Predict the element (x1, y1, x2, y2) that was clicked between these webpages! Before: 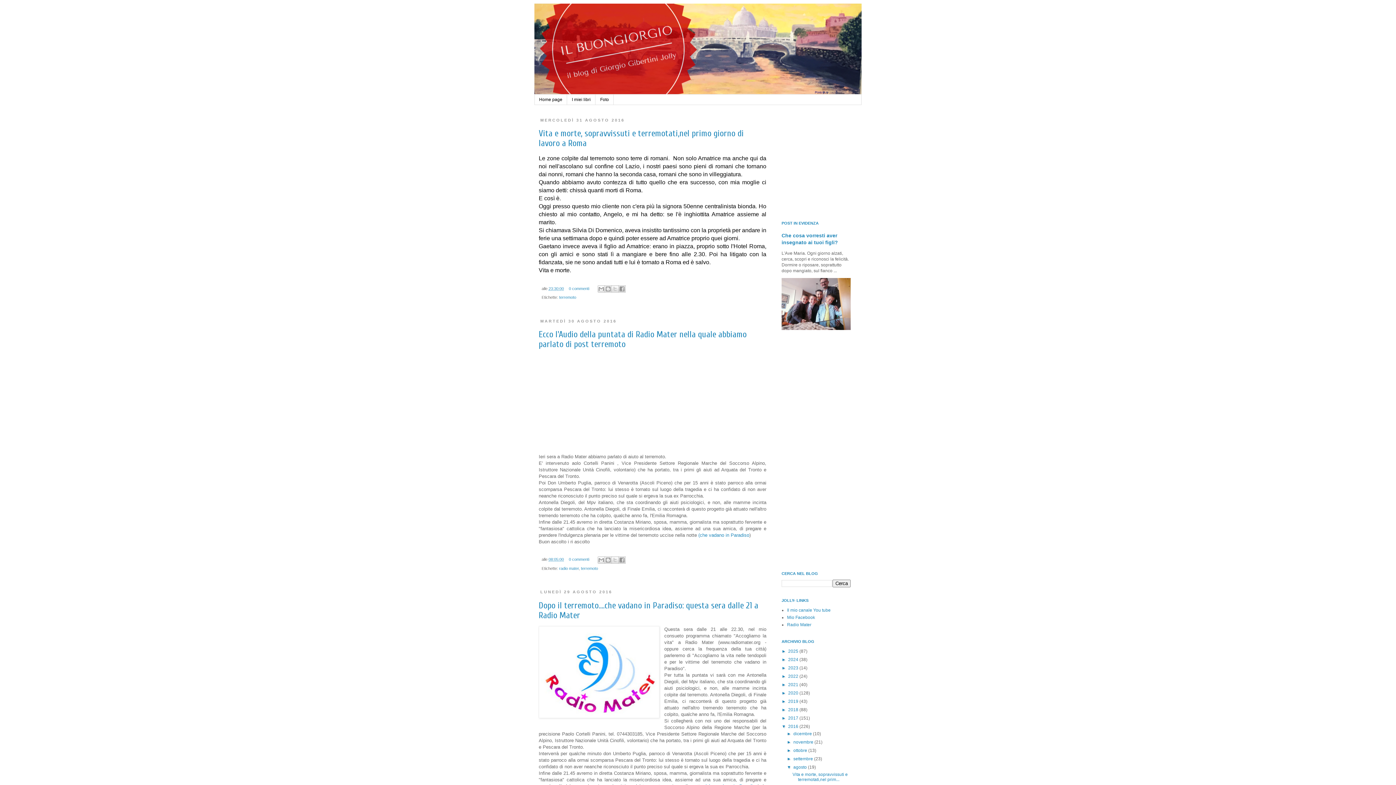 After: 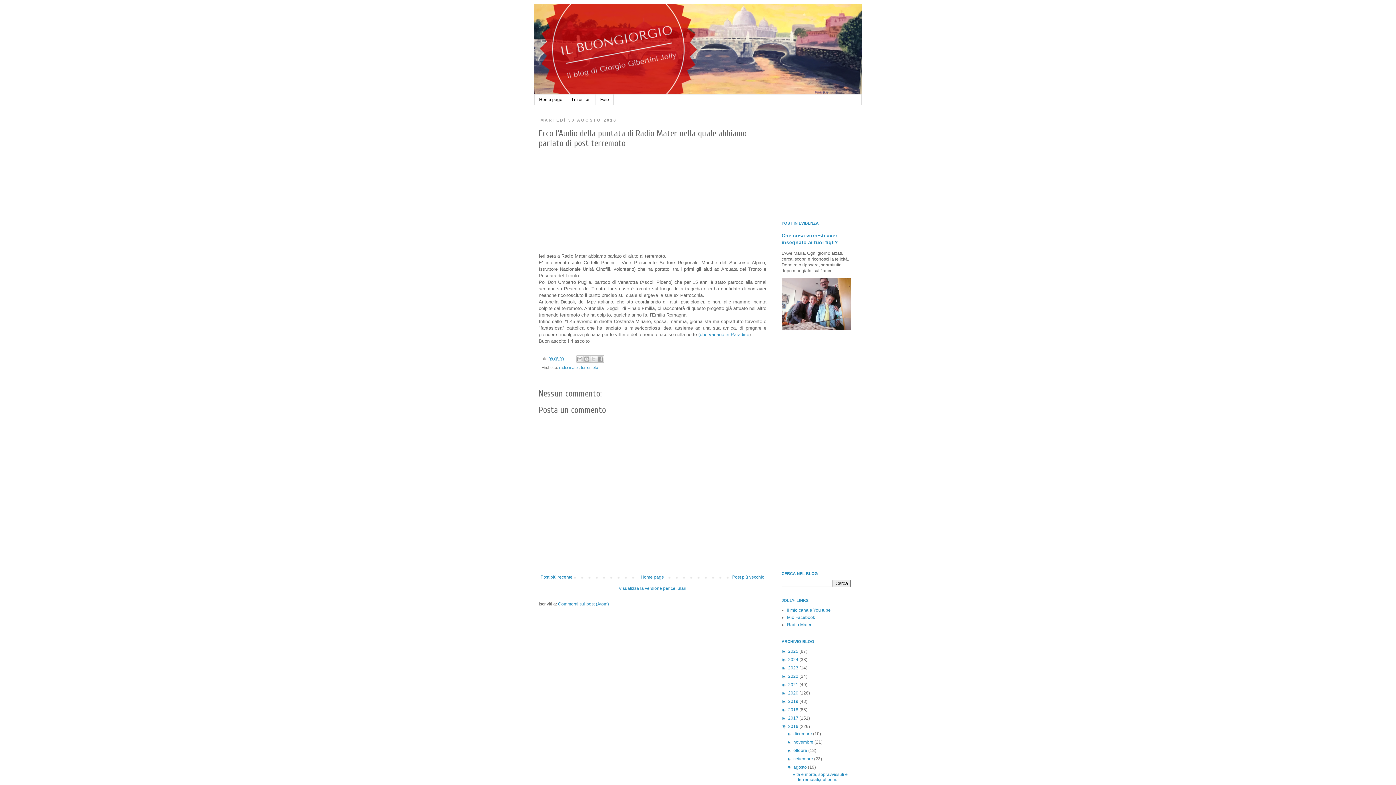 Action: bbox: (548, 557, 564, 561) label: 08:05:00